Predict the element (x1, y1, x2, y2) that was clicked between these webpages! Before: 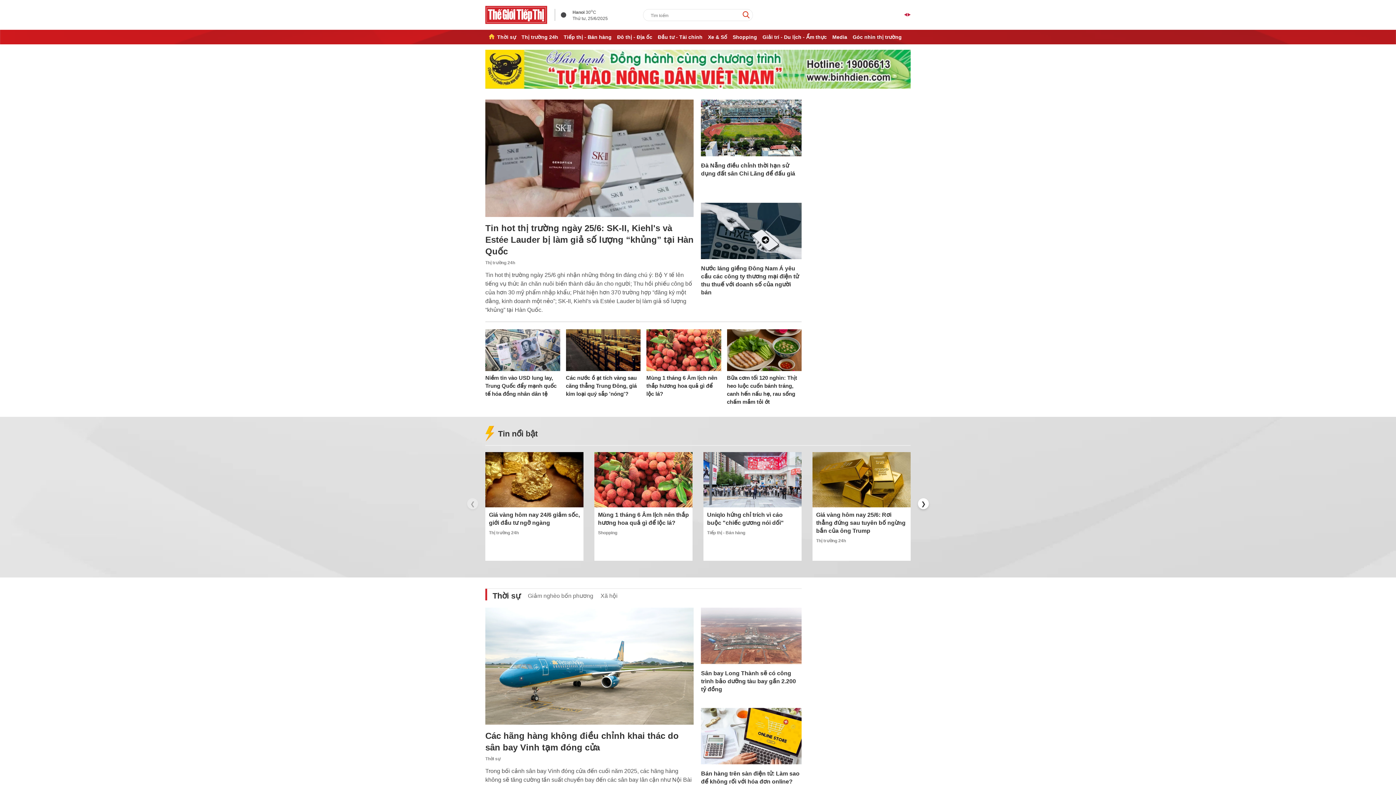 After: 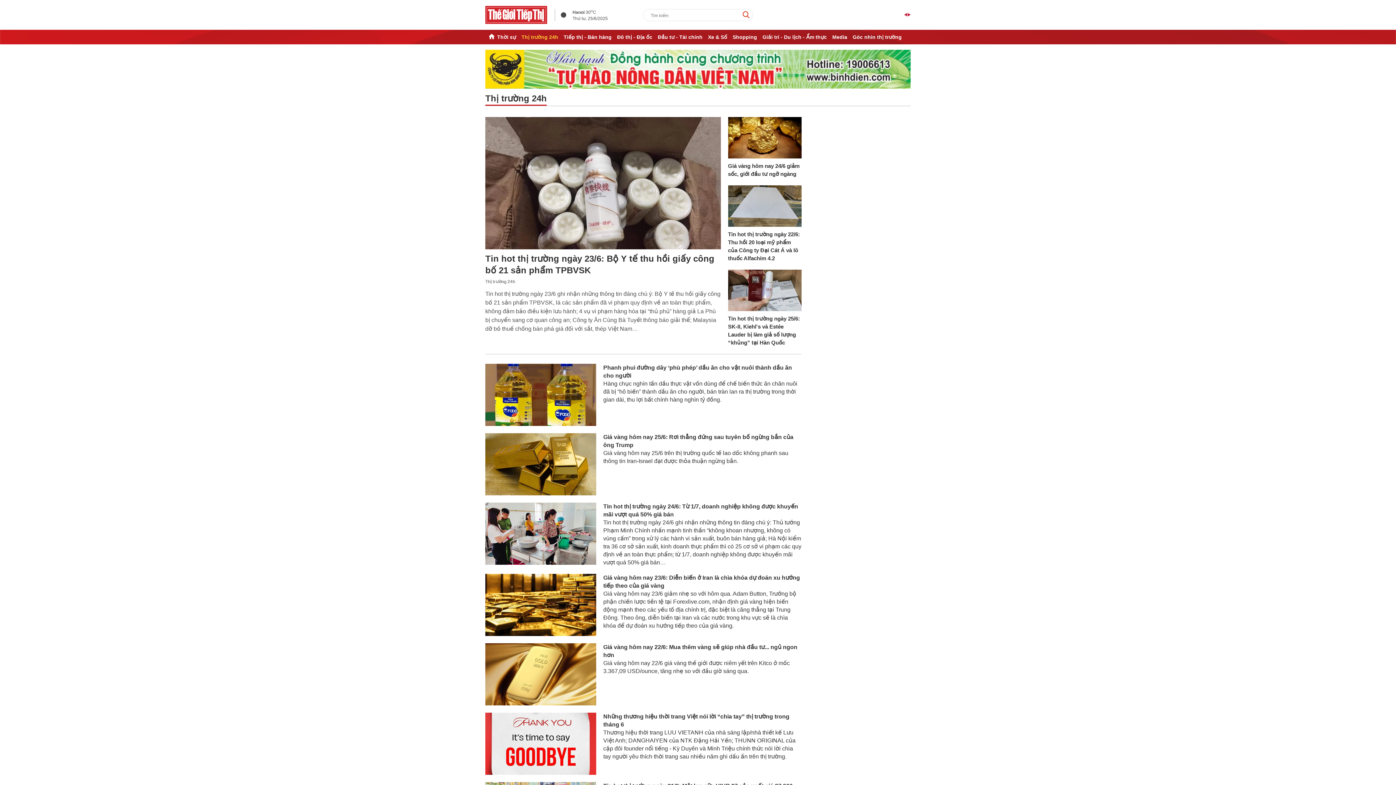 Action: label: Thị trường 24h bbox: (485, 259, 515, 266)